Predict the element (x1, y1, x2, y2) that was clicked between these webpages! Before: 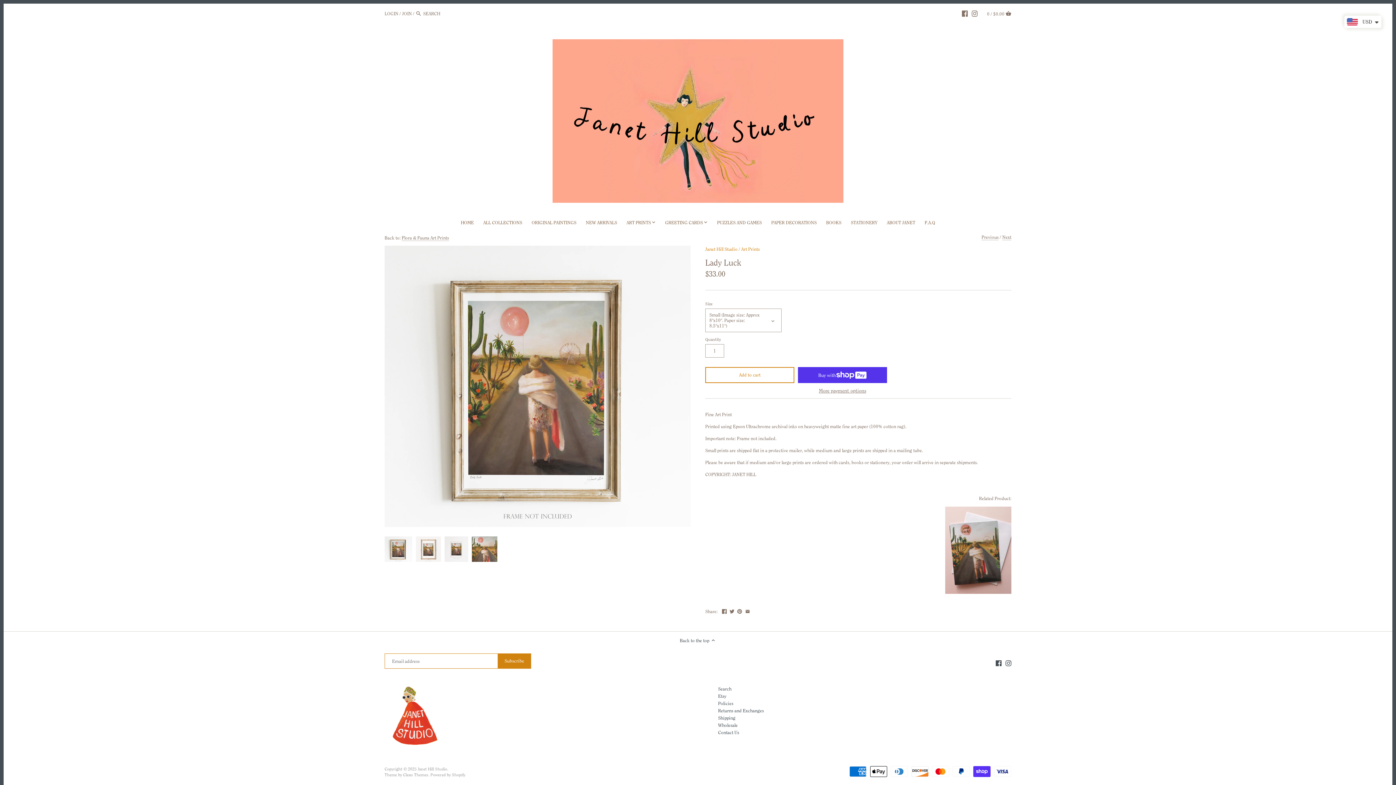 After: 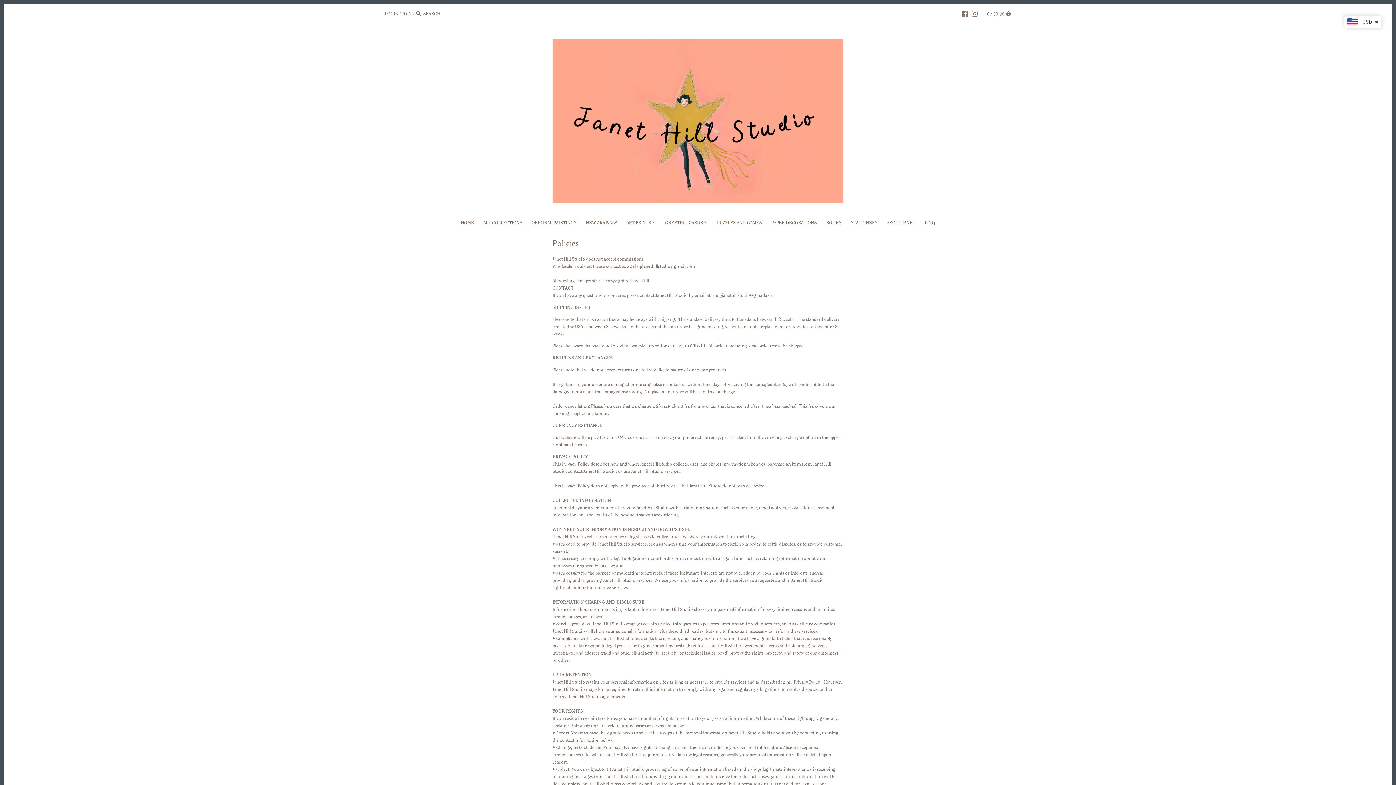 Action: label: Policies bbox: (718, 700, 733, 706)